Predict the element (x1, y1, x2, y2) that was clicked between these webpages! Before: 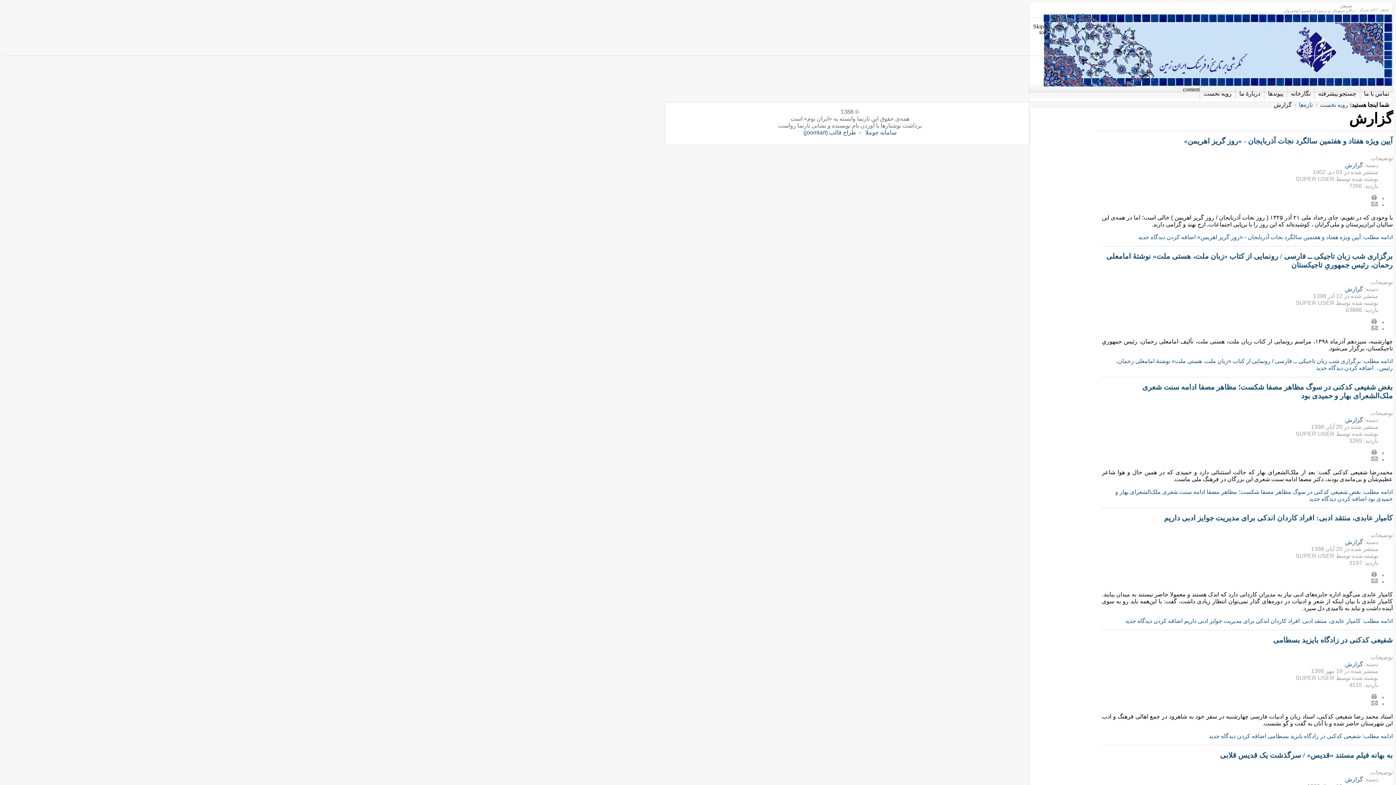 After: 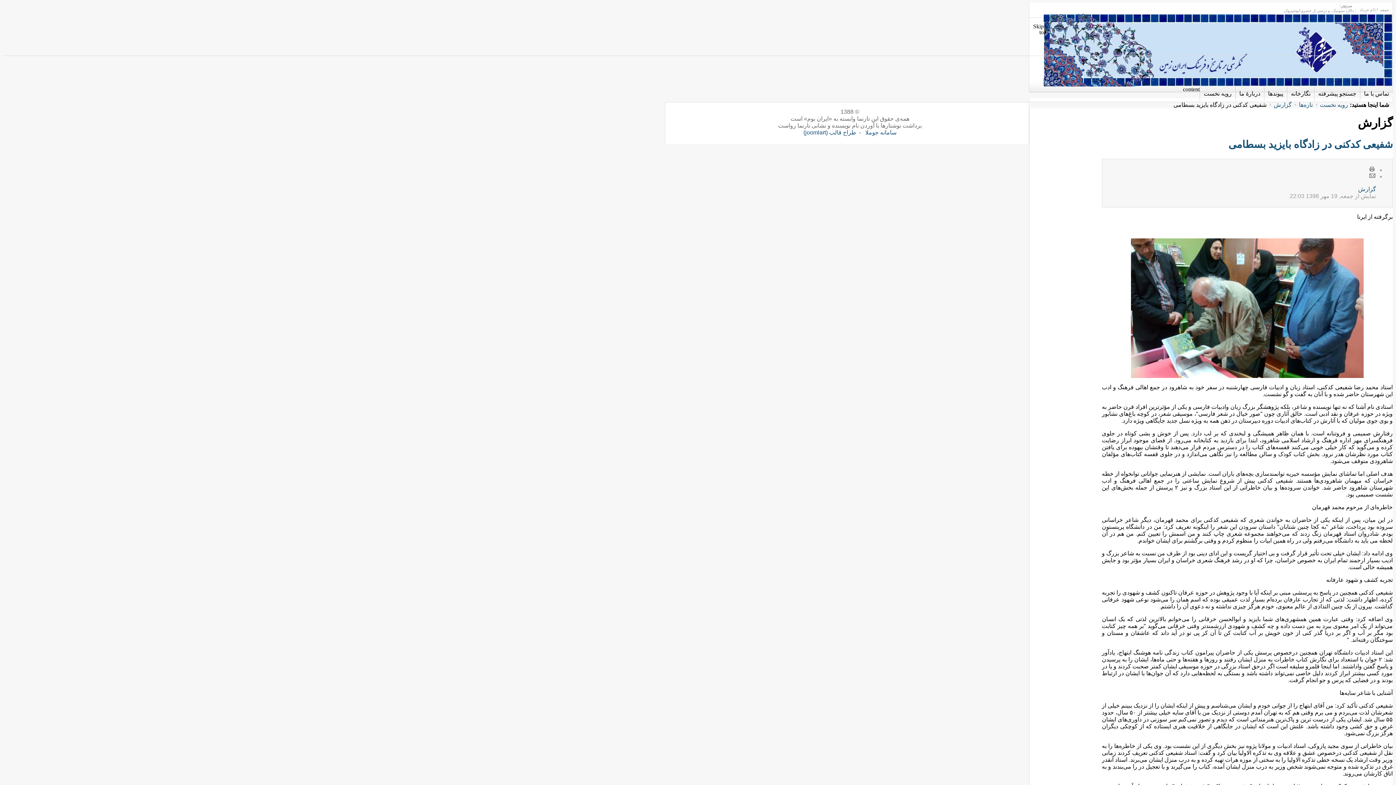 Action: label: ادامه مطلب: شفیعی کدکنی در زادگاه بایزید بسطامی bbox: (1268, 733, 1393, 739)